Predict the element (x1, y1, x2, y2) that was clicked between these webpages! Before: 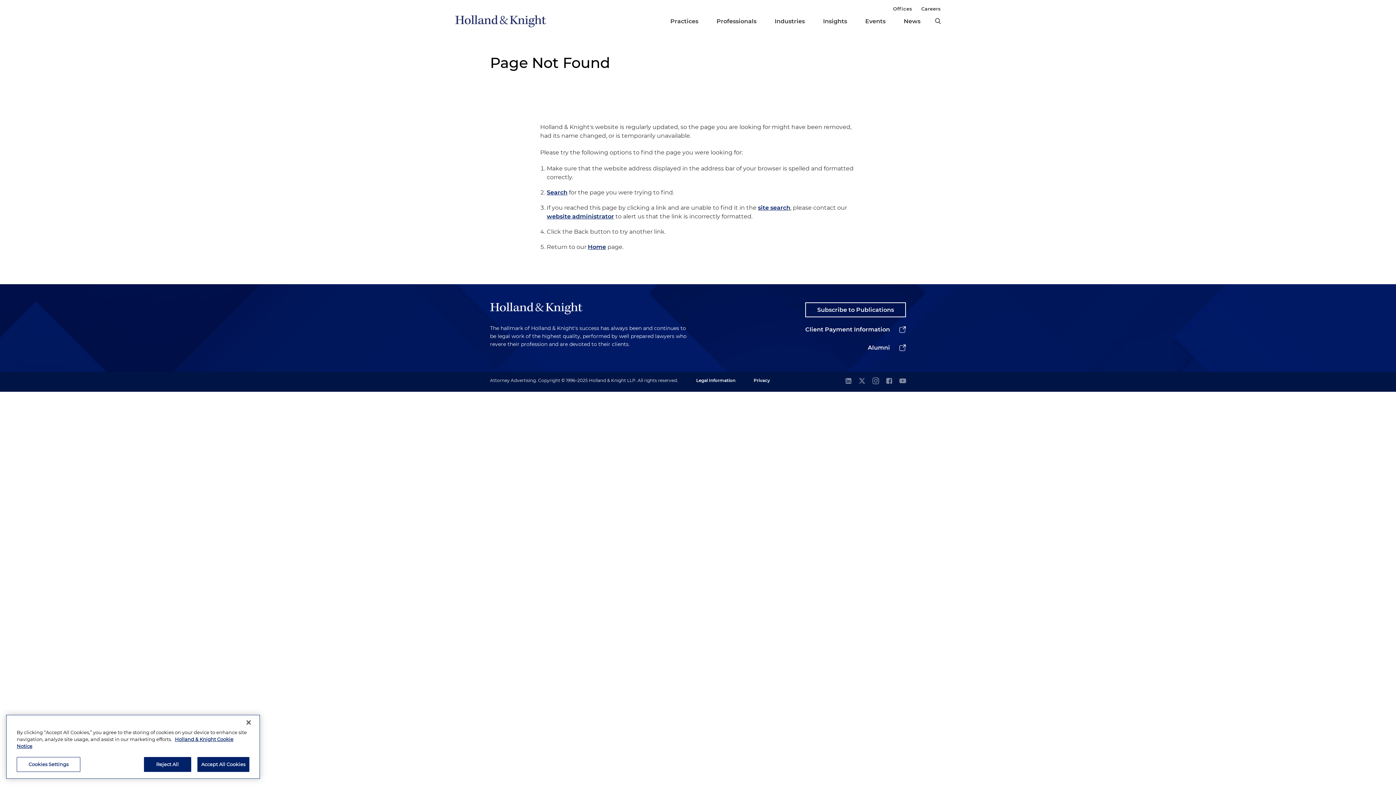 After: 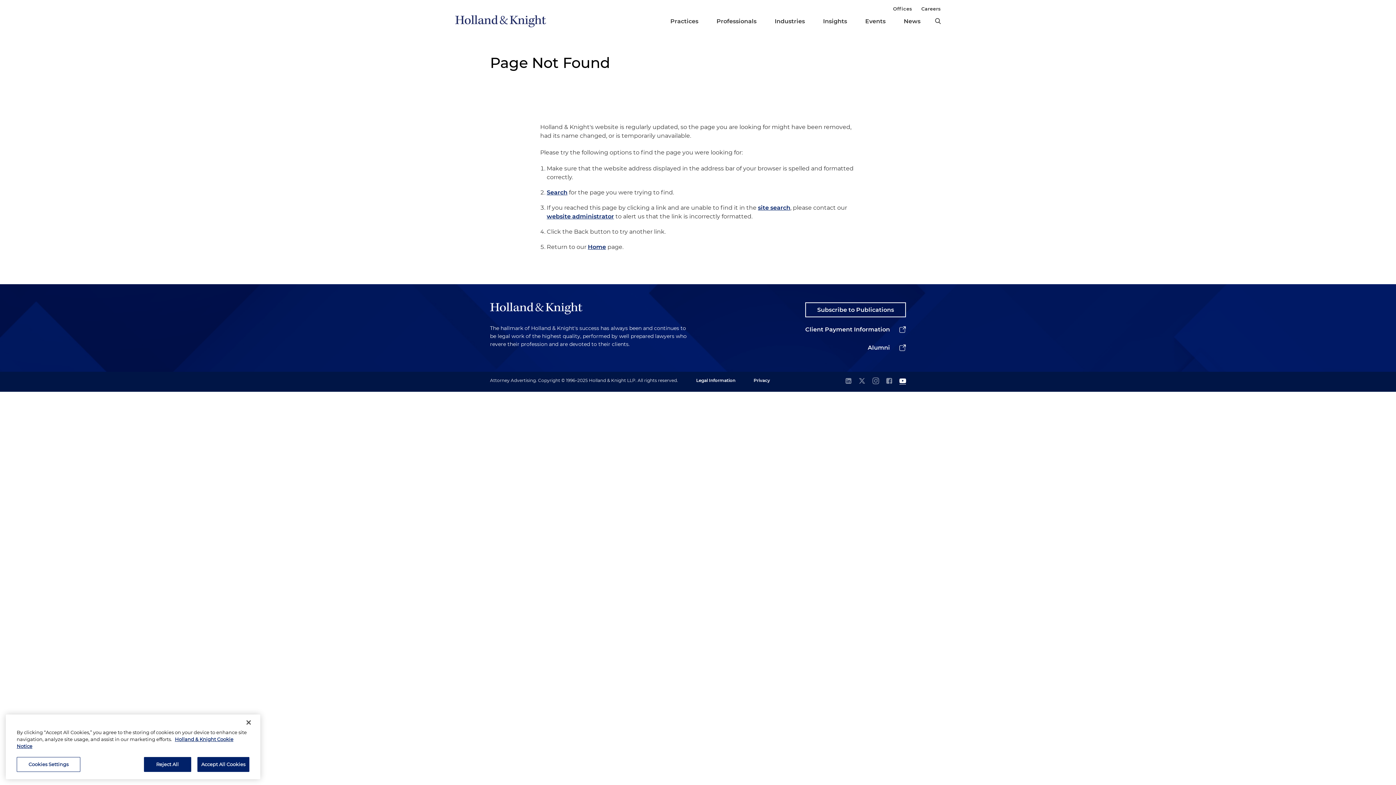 Action: bbox: (899, 377, 906, 385) label: youtube